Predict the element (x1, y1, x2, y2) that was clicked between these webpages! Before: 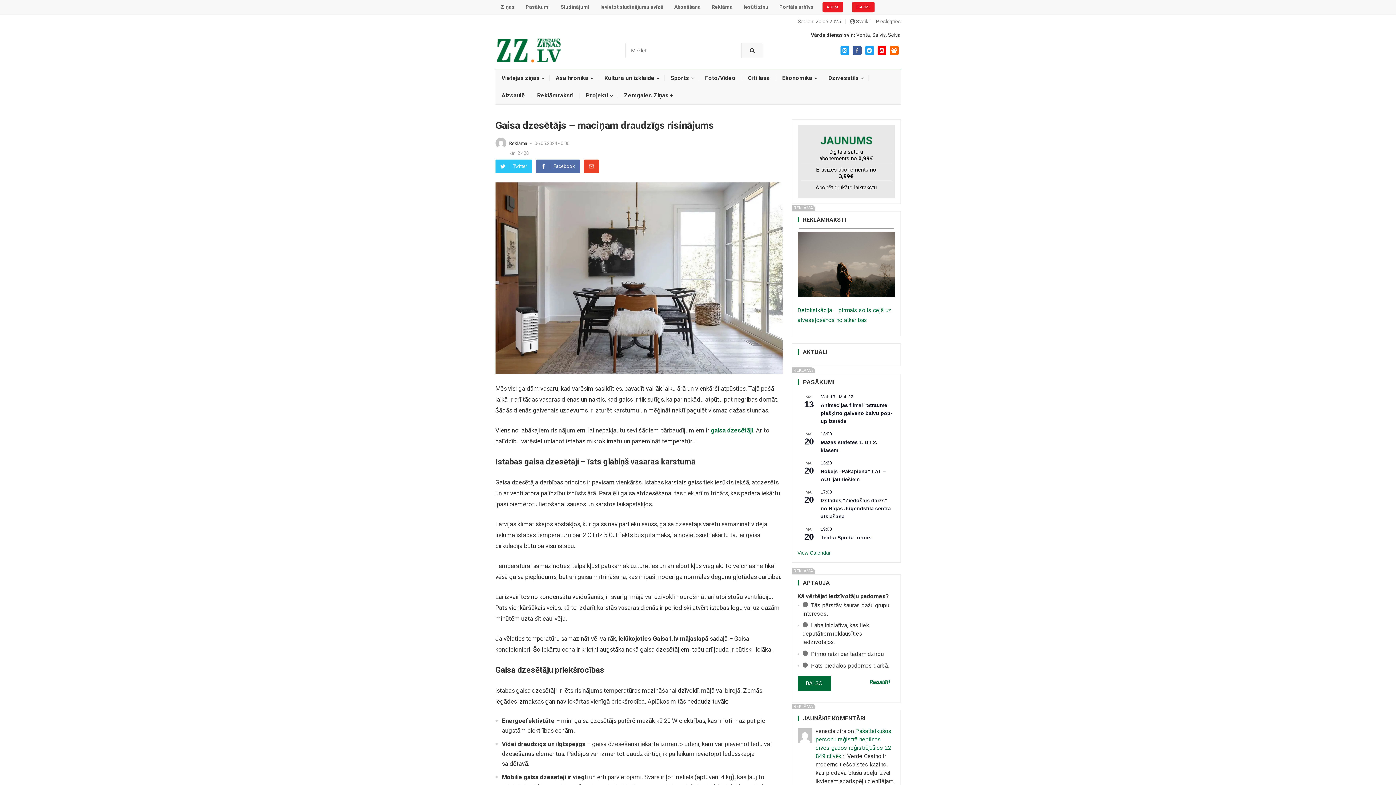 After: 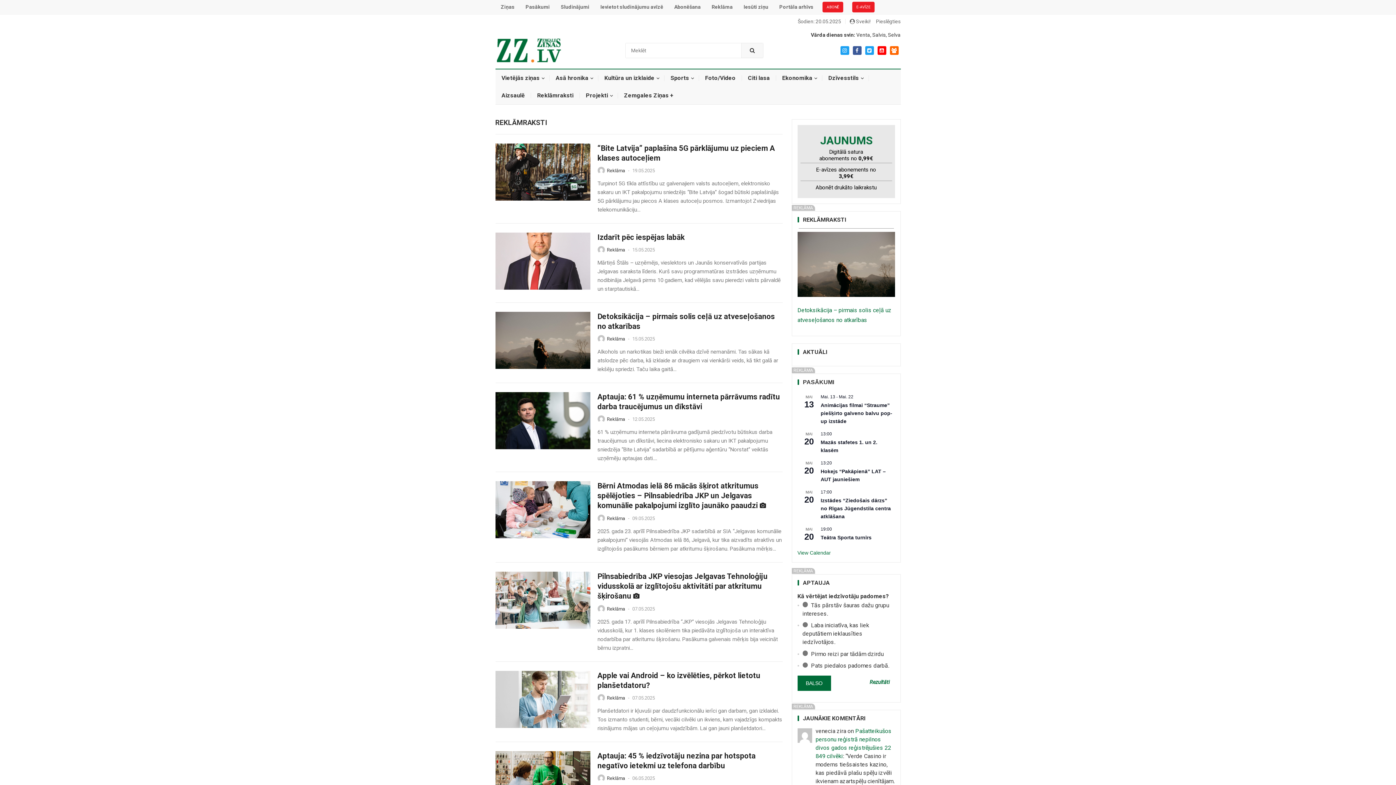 Action: label: Reklāmraksti bbox: (531, 86, 579, 104)